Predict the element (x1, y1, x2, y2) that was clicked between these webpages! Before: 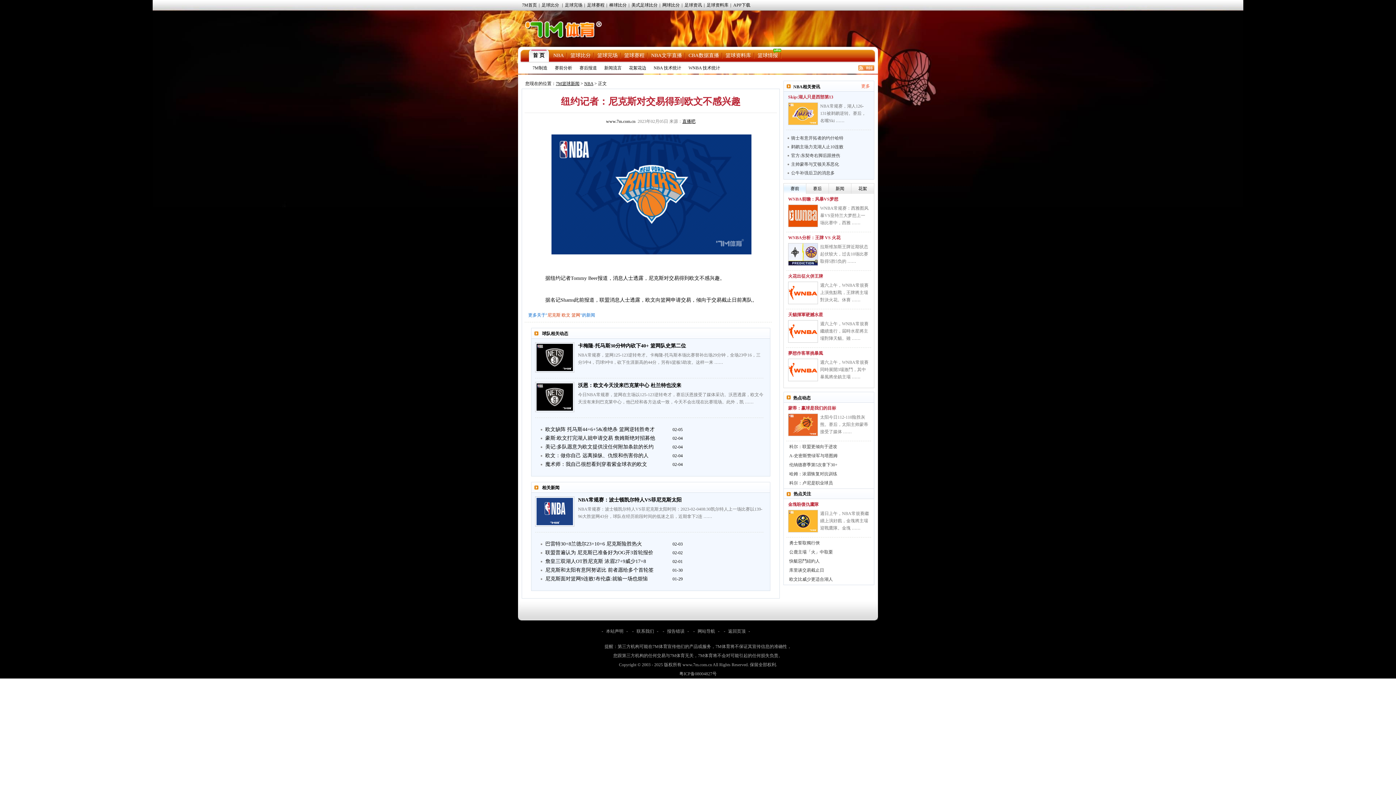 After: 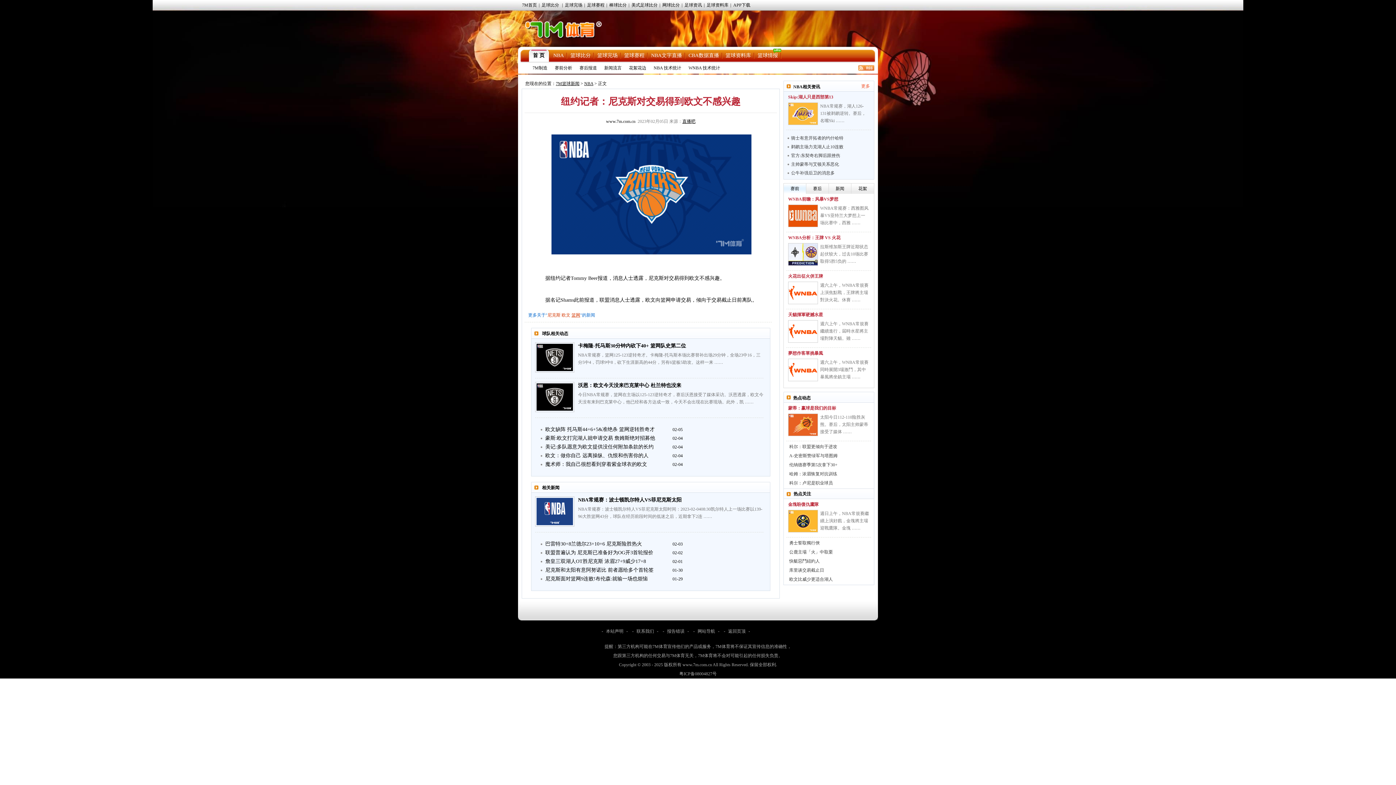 Action: bbox: (571, 312, 580, 317) label: 篮网